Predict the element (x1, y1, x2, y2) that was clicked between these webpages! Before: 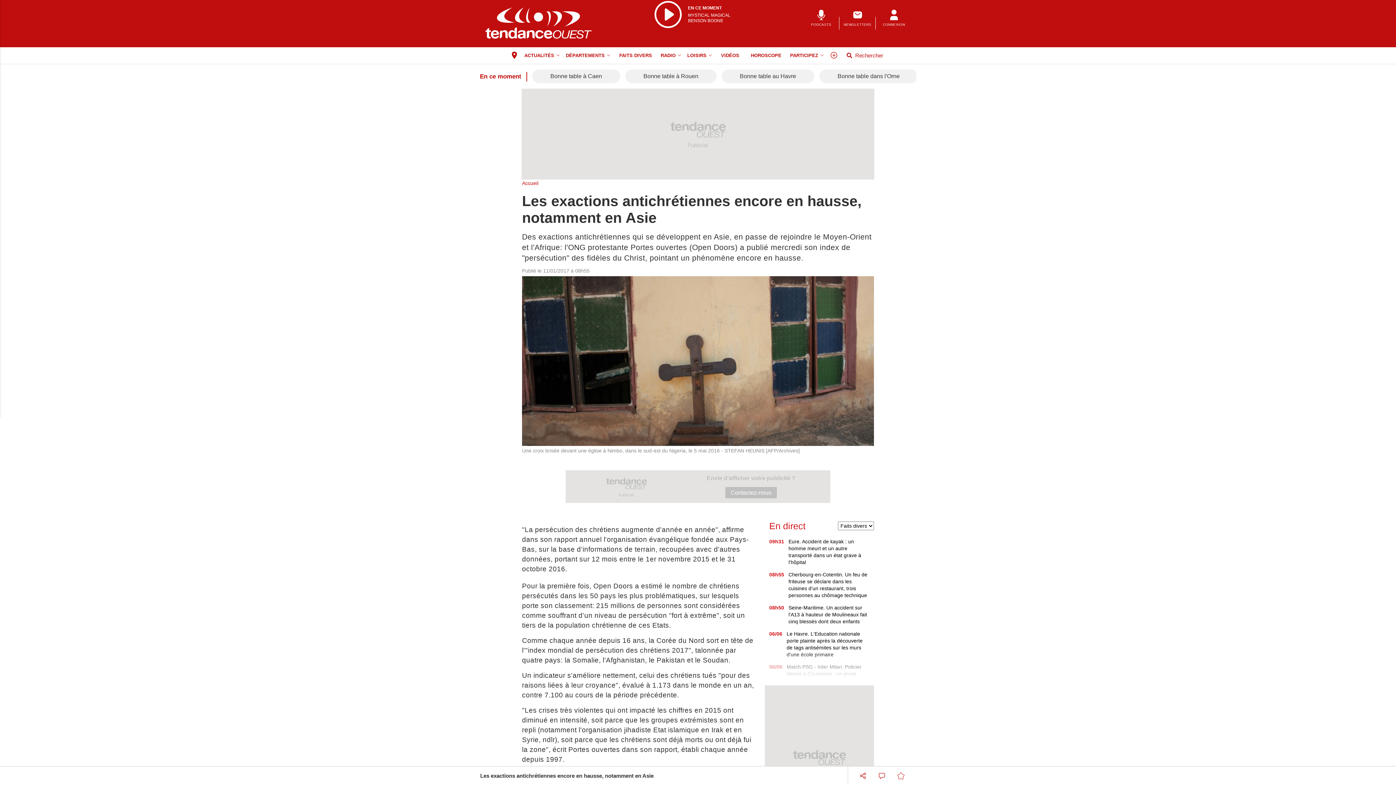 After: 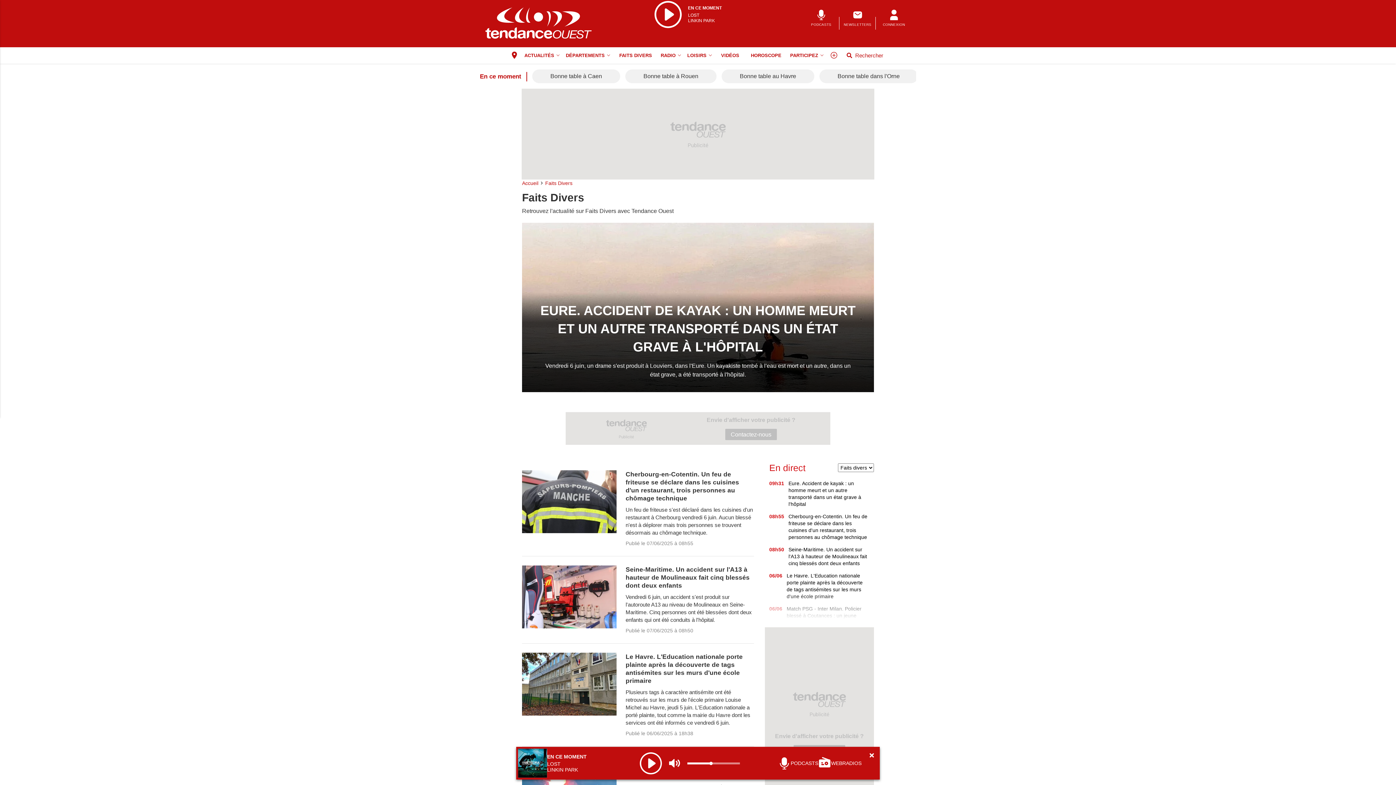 Action: bbox: (613, 47, 658, 63) label: FAITS DIVERS